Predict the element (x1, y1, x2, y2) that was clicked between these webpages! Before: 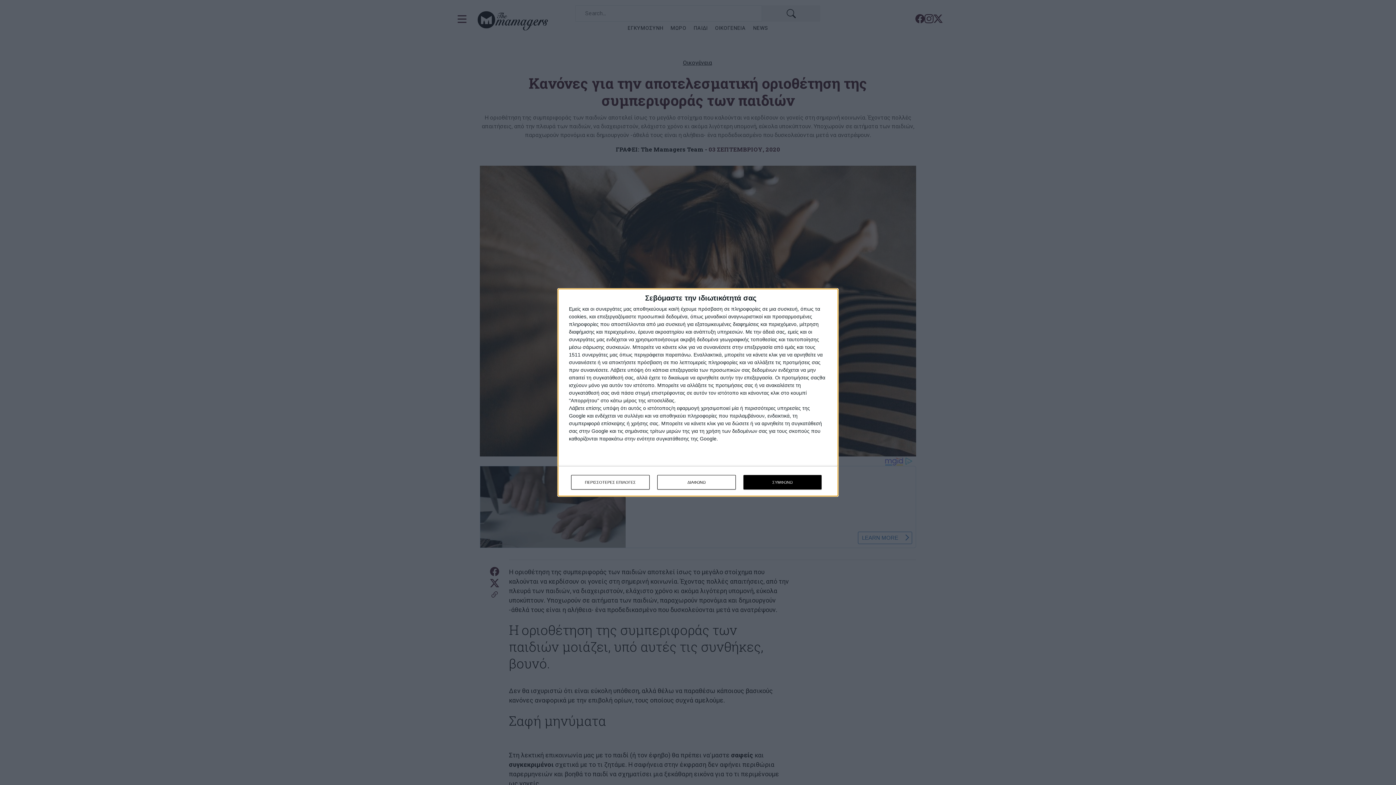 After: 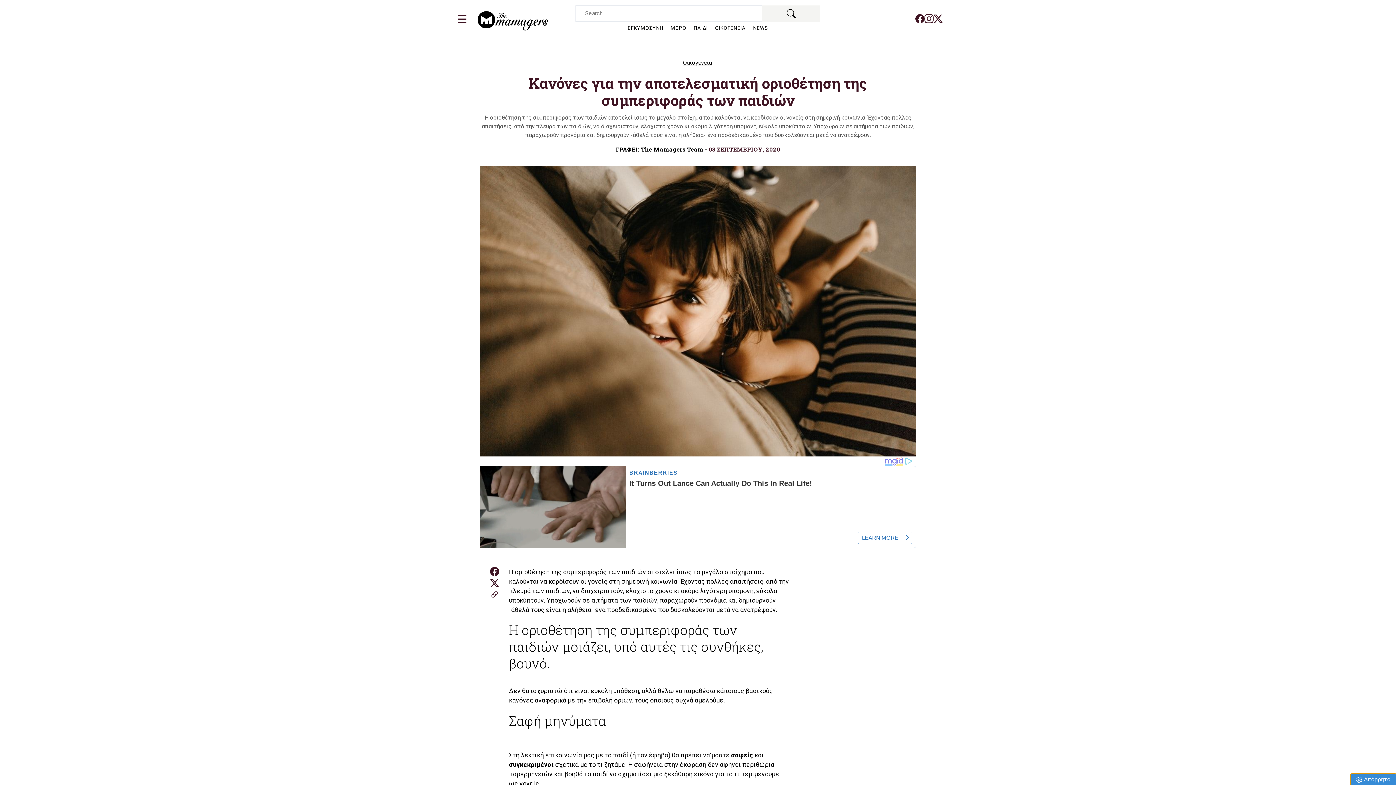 Action: bbox: (657, 475, 736, 489) label: ΔΙΑΦΩΝΩ